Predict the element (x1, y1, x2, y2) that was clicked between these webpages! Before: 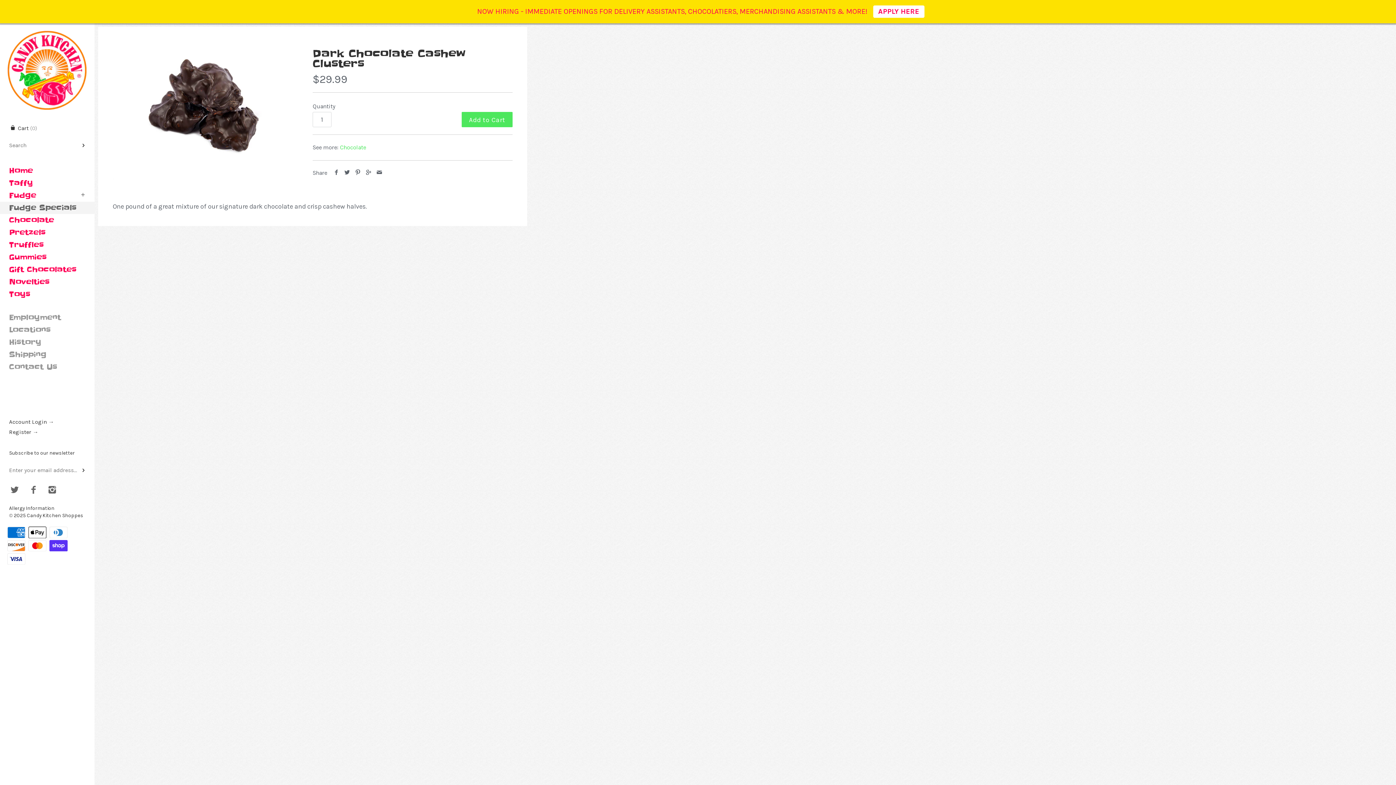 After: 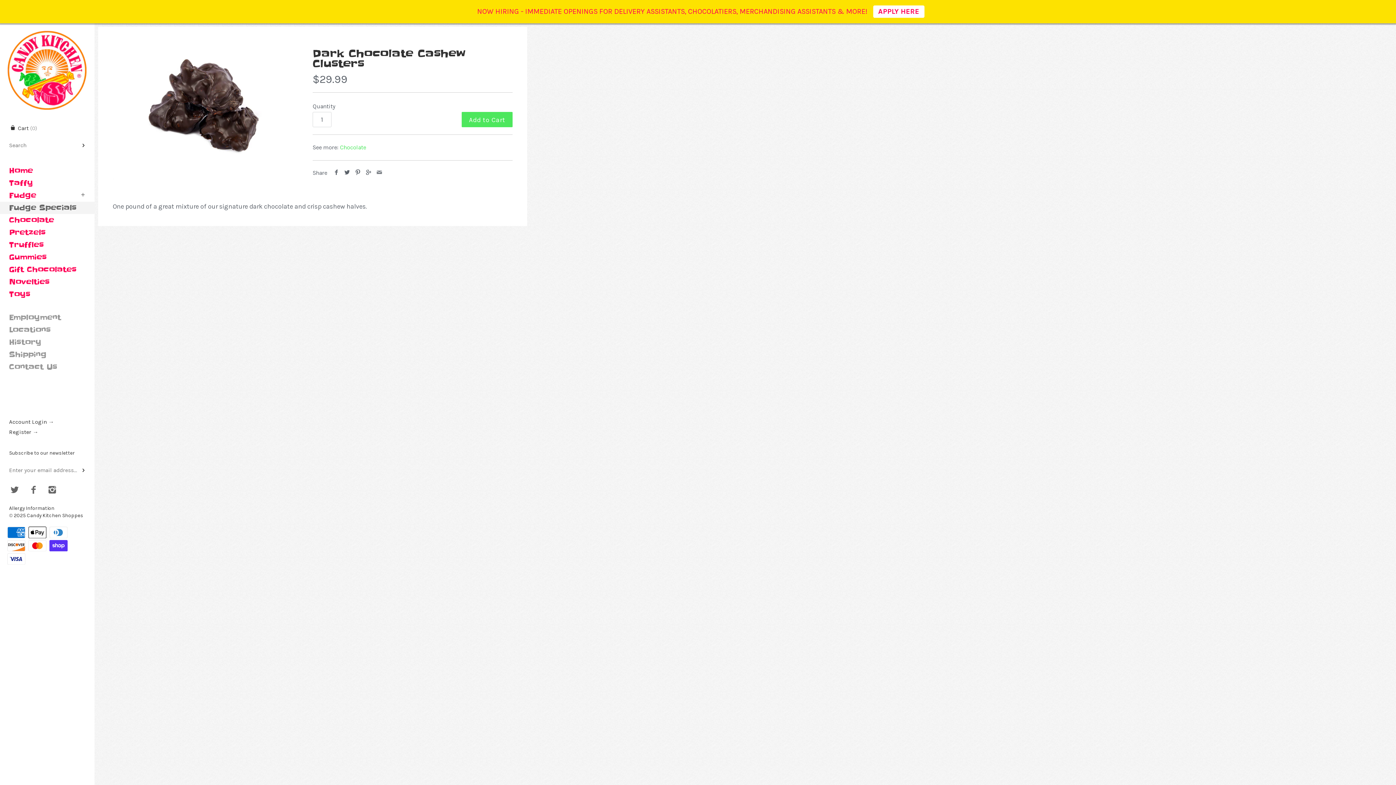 Action: bbox: (375, 169, 383, 176)